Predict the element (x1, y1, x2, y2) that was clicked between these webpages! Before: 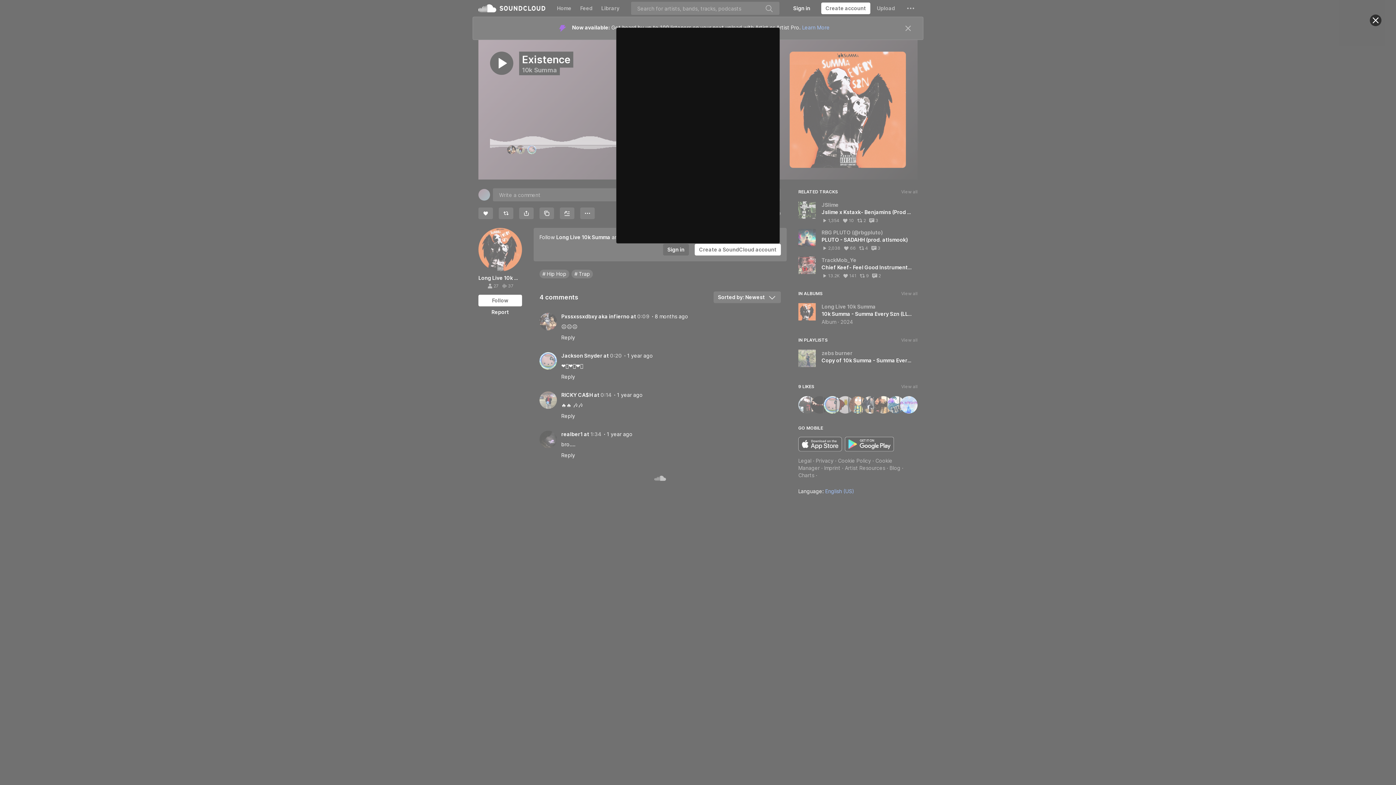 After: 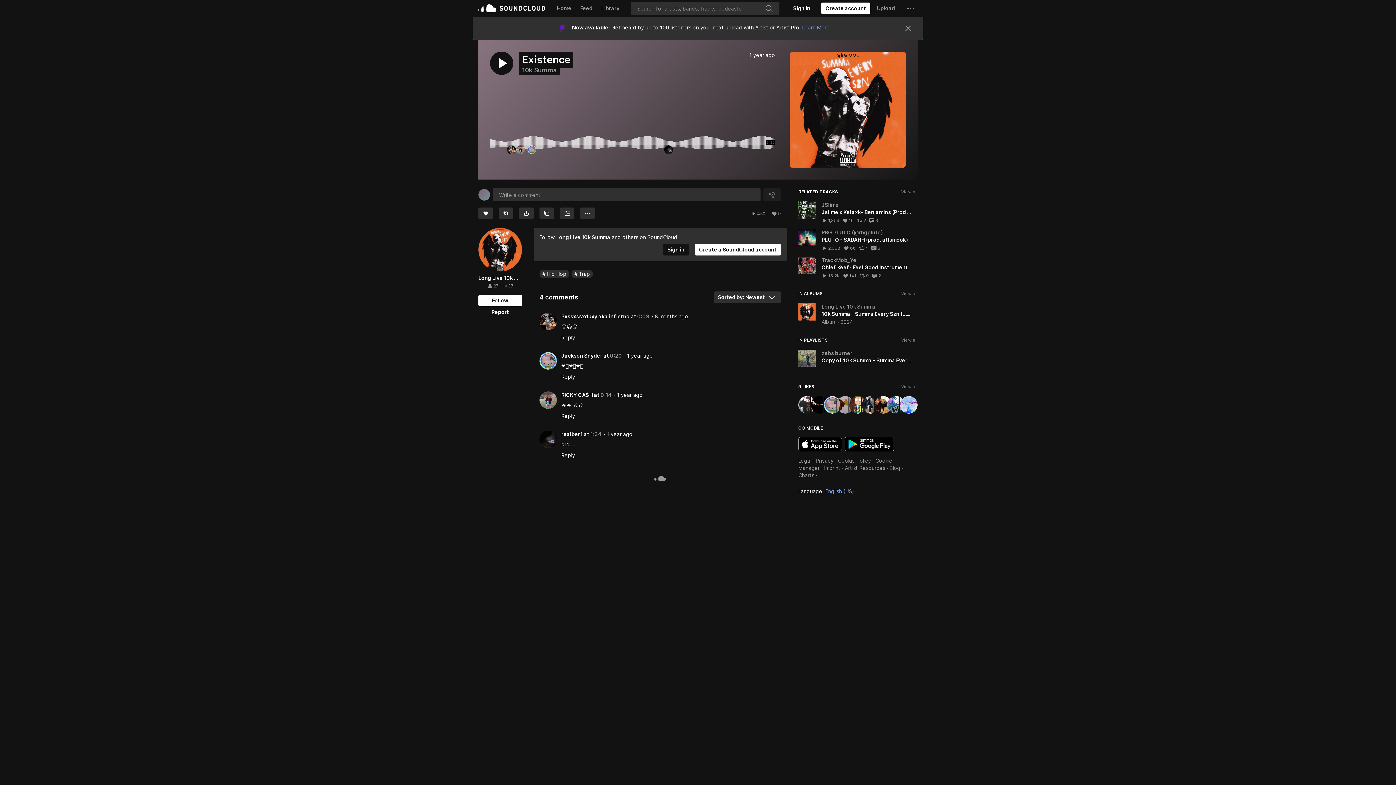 Action: label: Close bbox: (1370, 14, 1381, 26)